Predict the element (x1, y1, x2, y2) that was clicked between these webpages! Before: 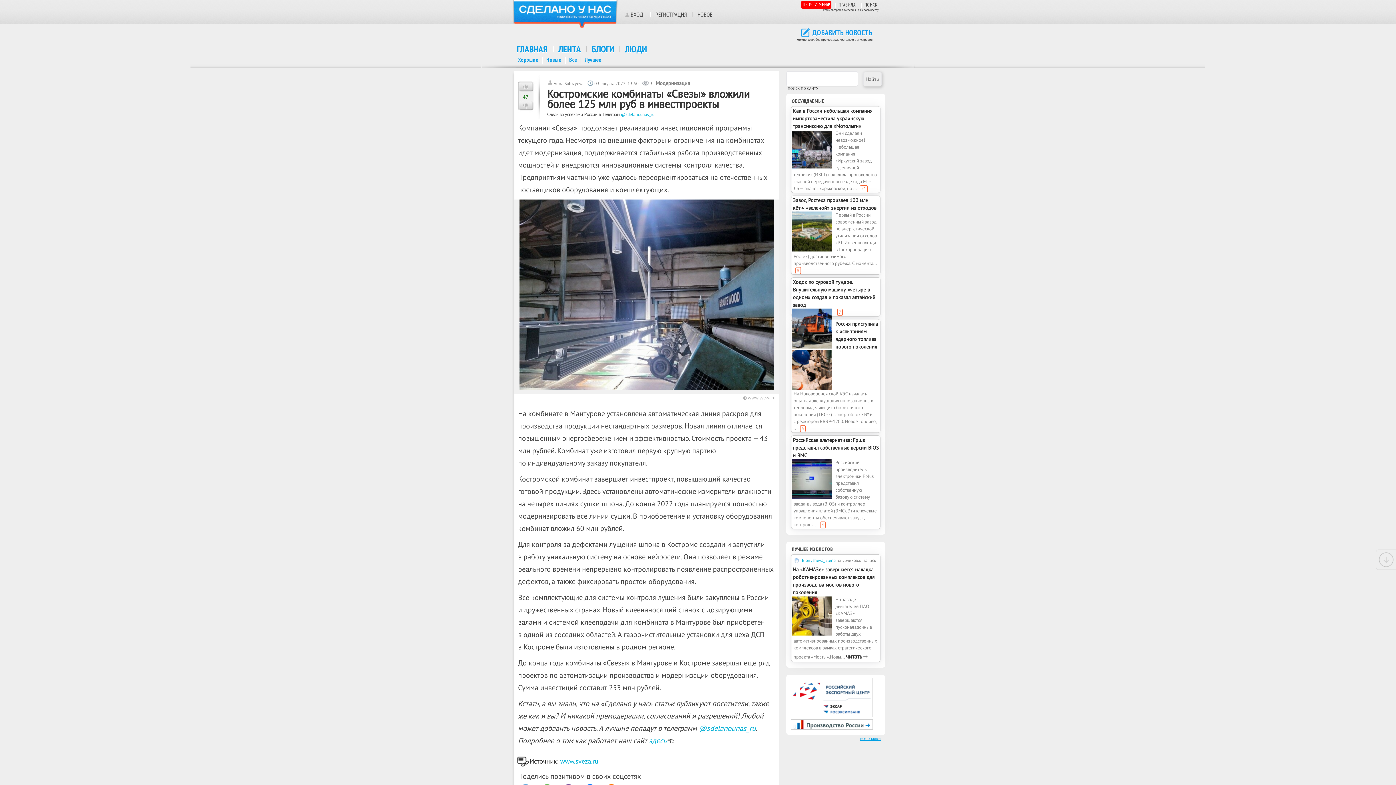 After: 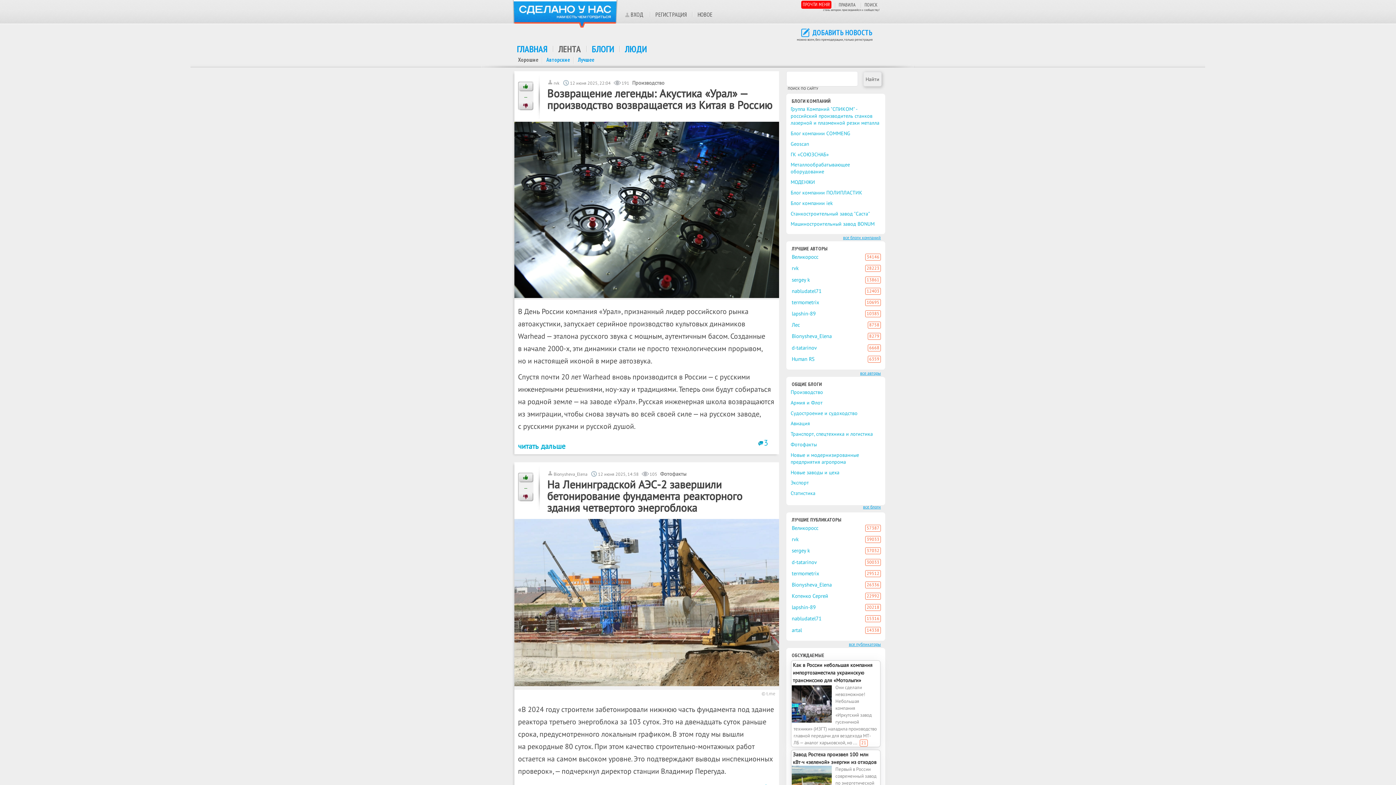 Action: label: читать bbox: (846, 653, 869, 660)